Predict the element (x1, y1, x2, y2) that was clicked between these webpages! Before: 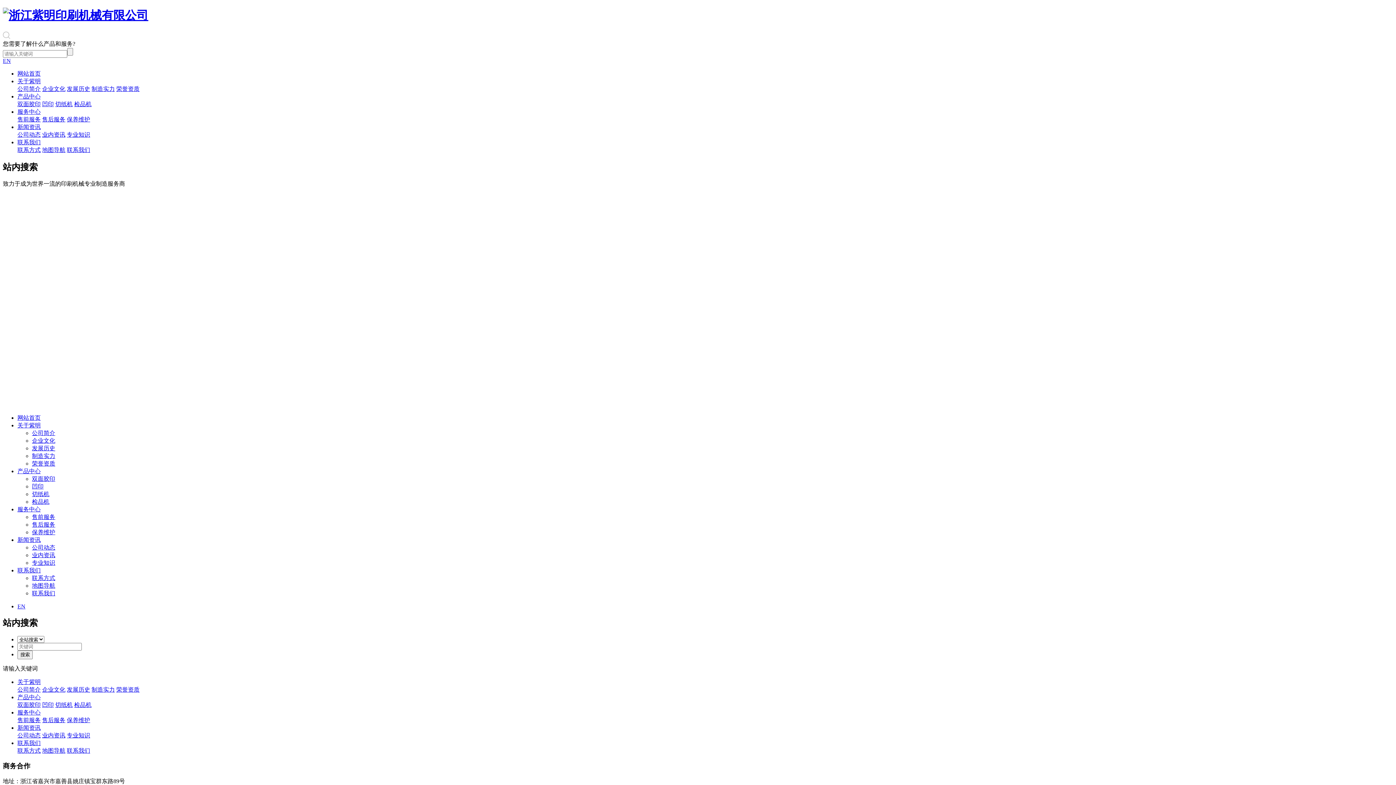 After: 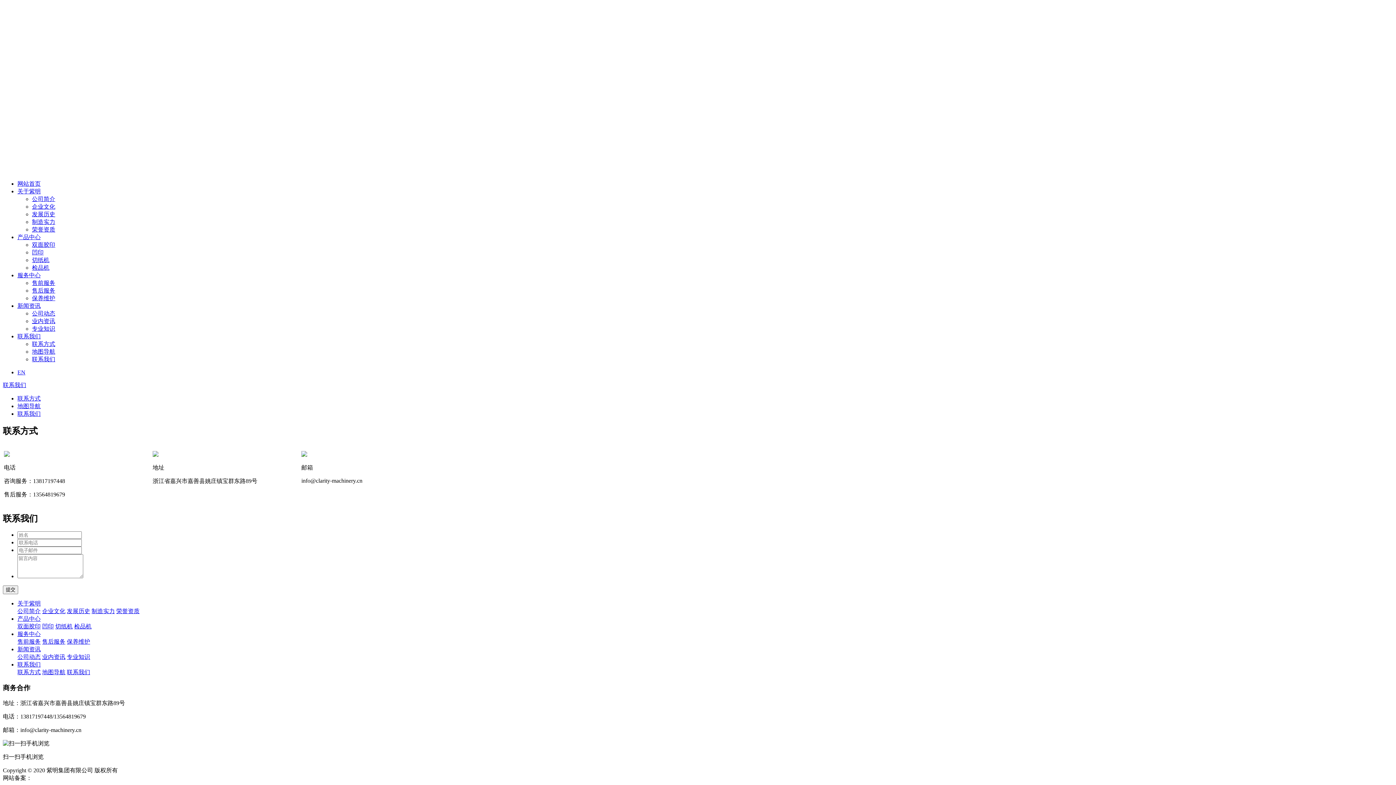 Action: label: 地图导航 bbox: (42, 747, 65, 754)